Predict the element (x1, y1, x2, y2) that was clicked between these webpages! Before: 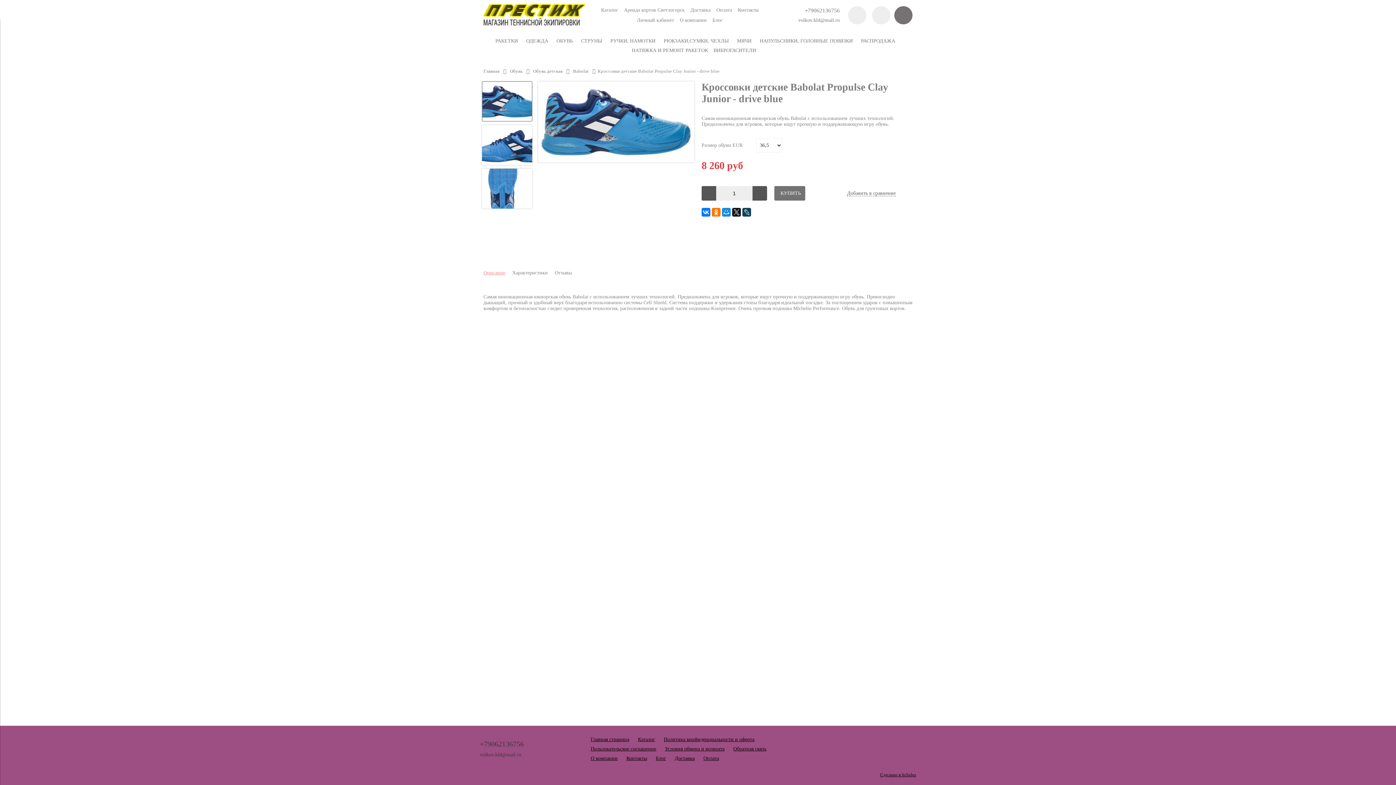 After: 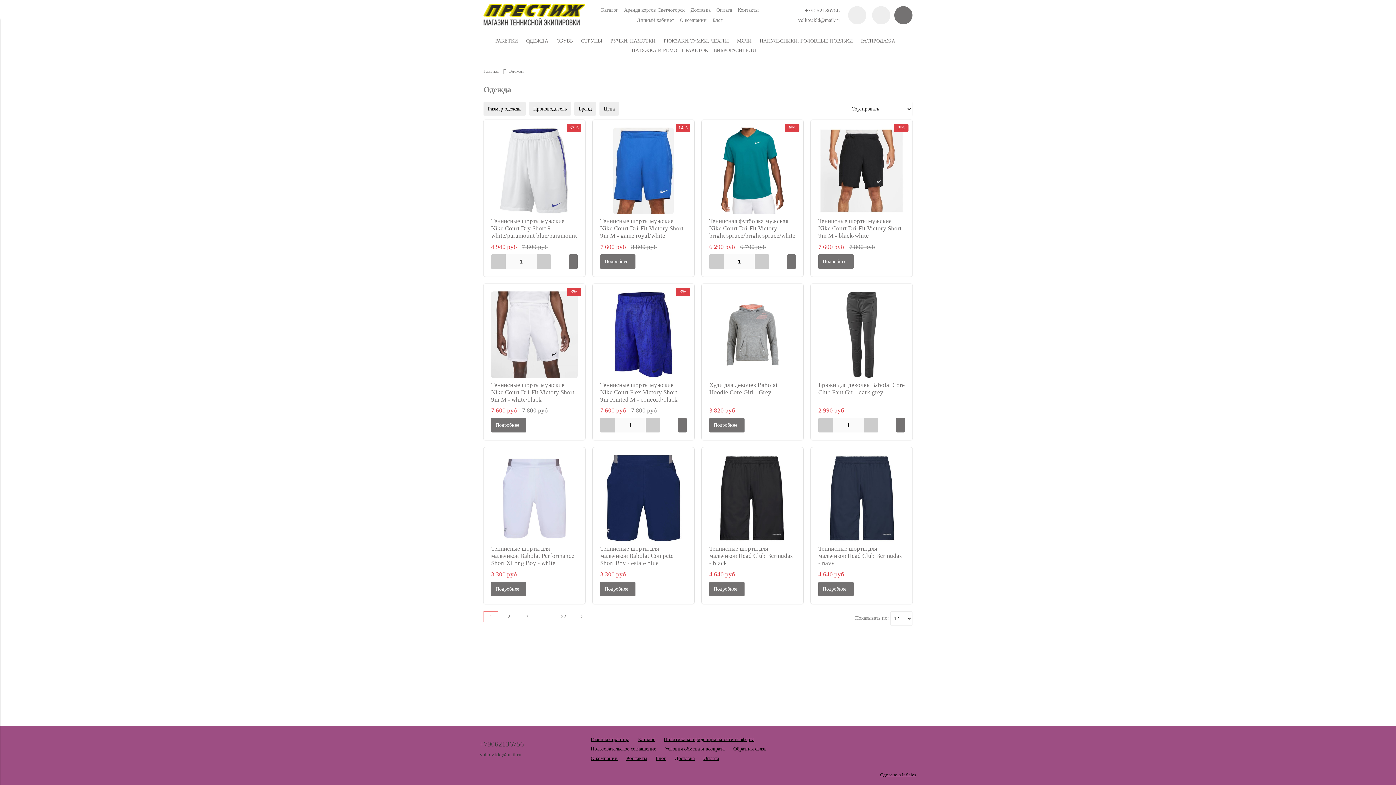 Action: bbox: (526, 37, 551, 43) label: ОДЕЖДА 